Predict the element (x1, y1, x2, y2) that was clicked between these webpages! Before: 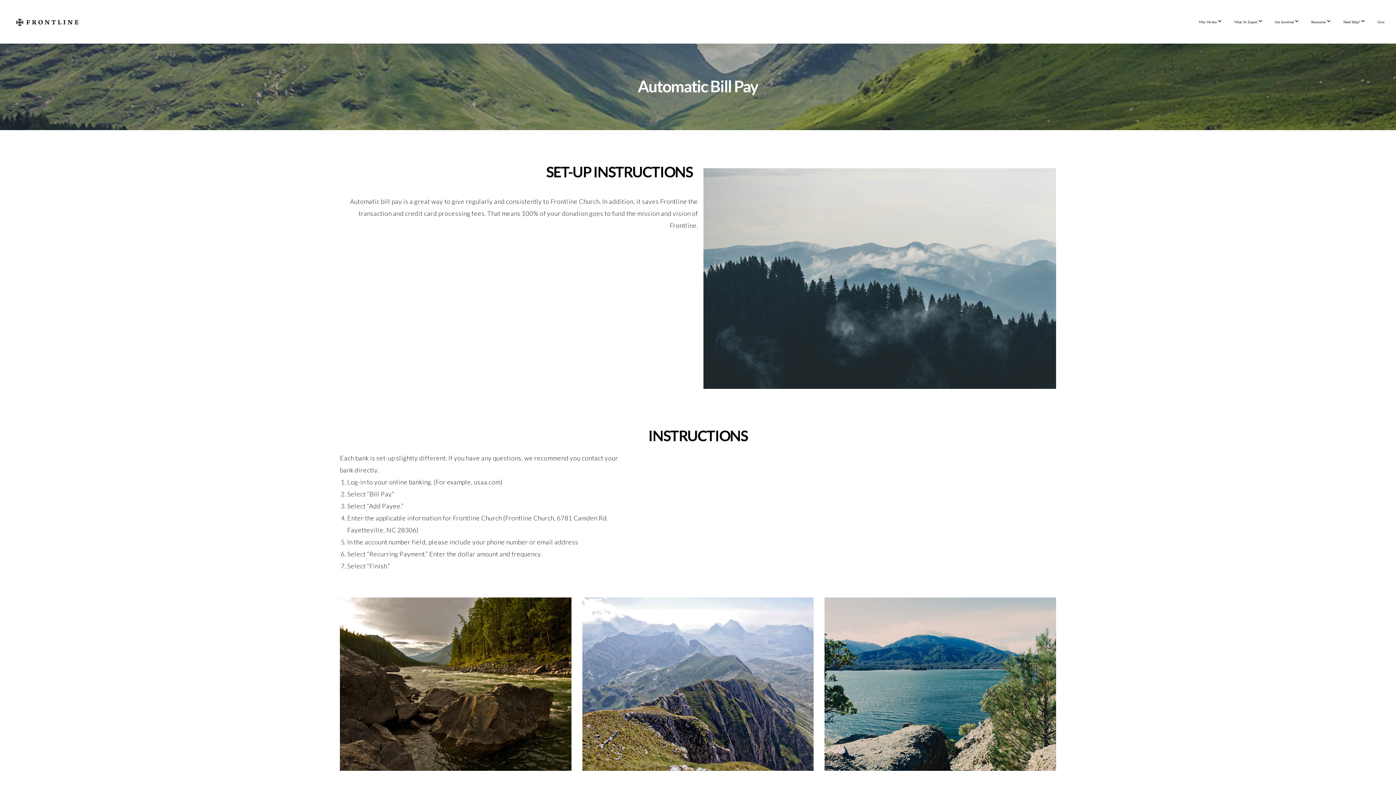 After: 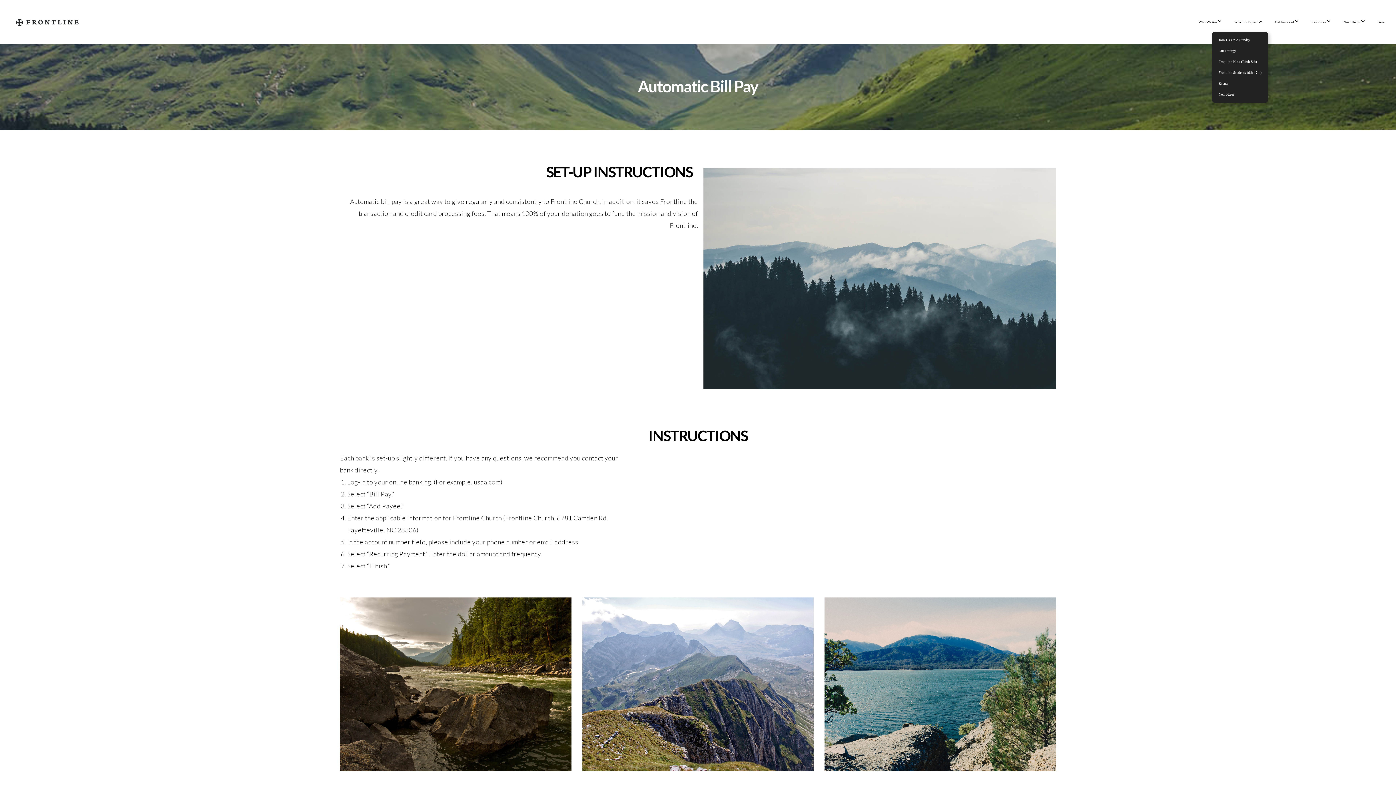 Action: bbox: (1229, 12, 1268, 31) label: What To Expect 